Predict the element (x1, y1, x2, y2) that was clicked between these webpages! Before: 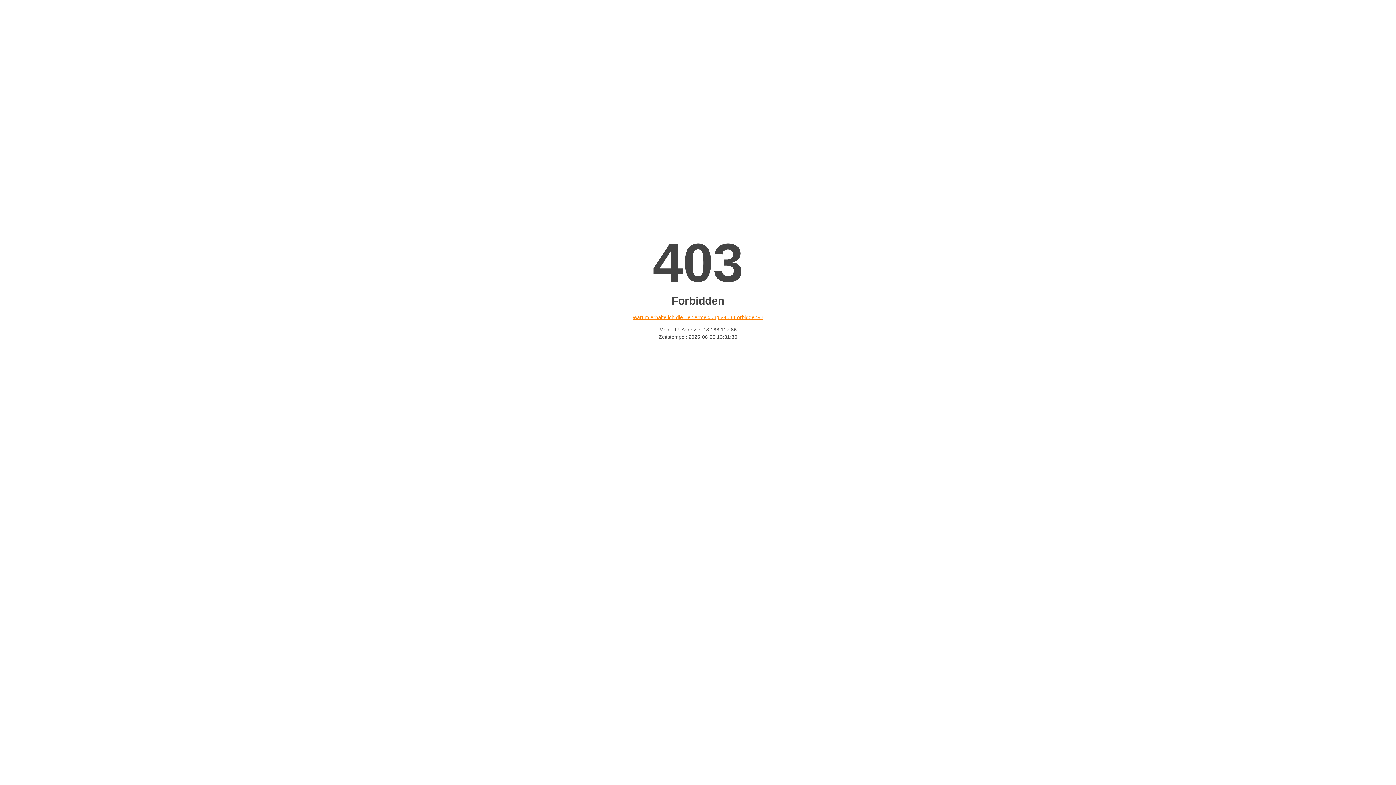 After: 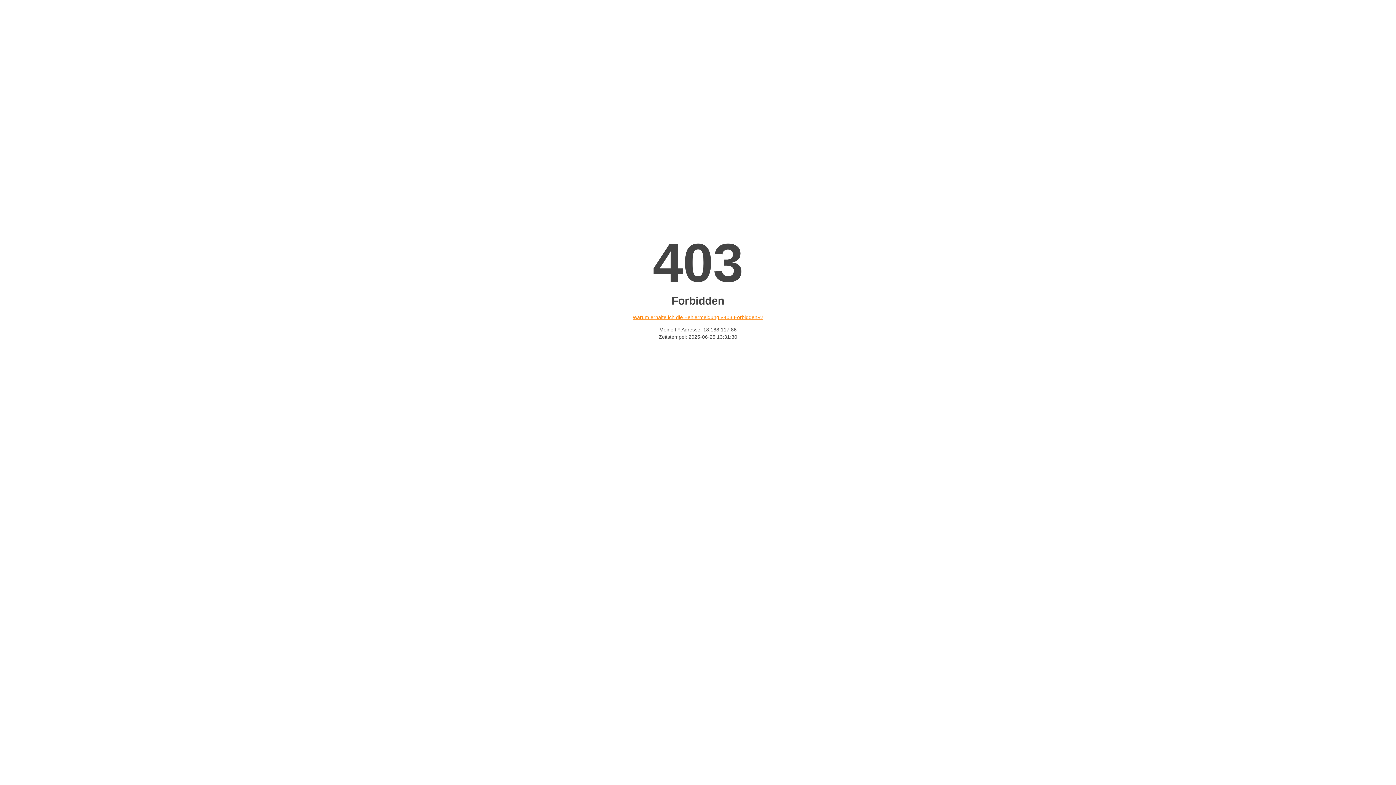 Action: label: Warum erhalte ich die Fehlermeldung «403 Forbidden»? bbox: (632, 314, 763, 320)